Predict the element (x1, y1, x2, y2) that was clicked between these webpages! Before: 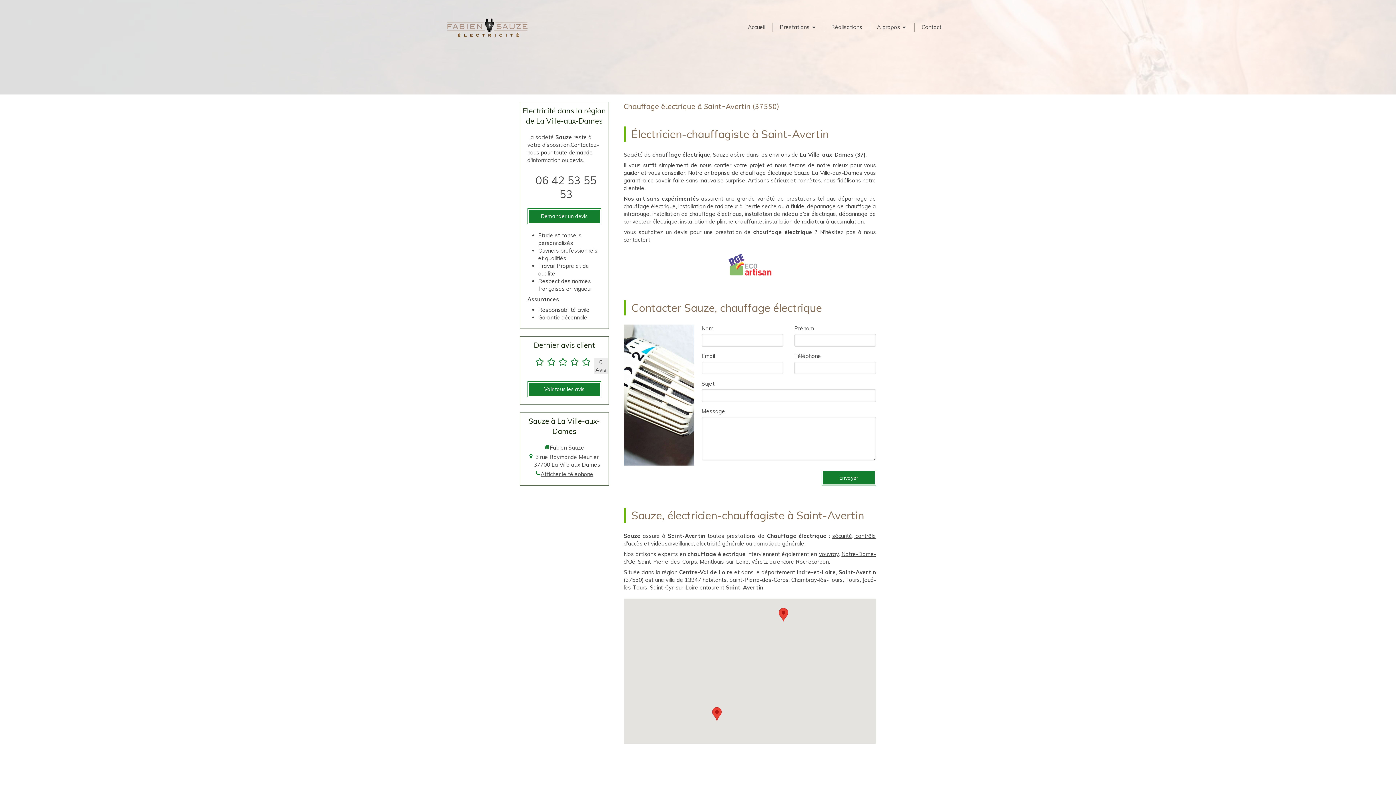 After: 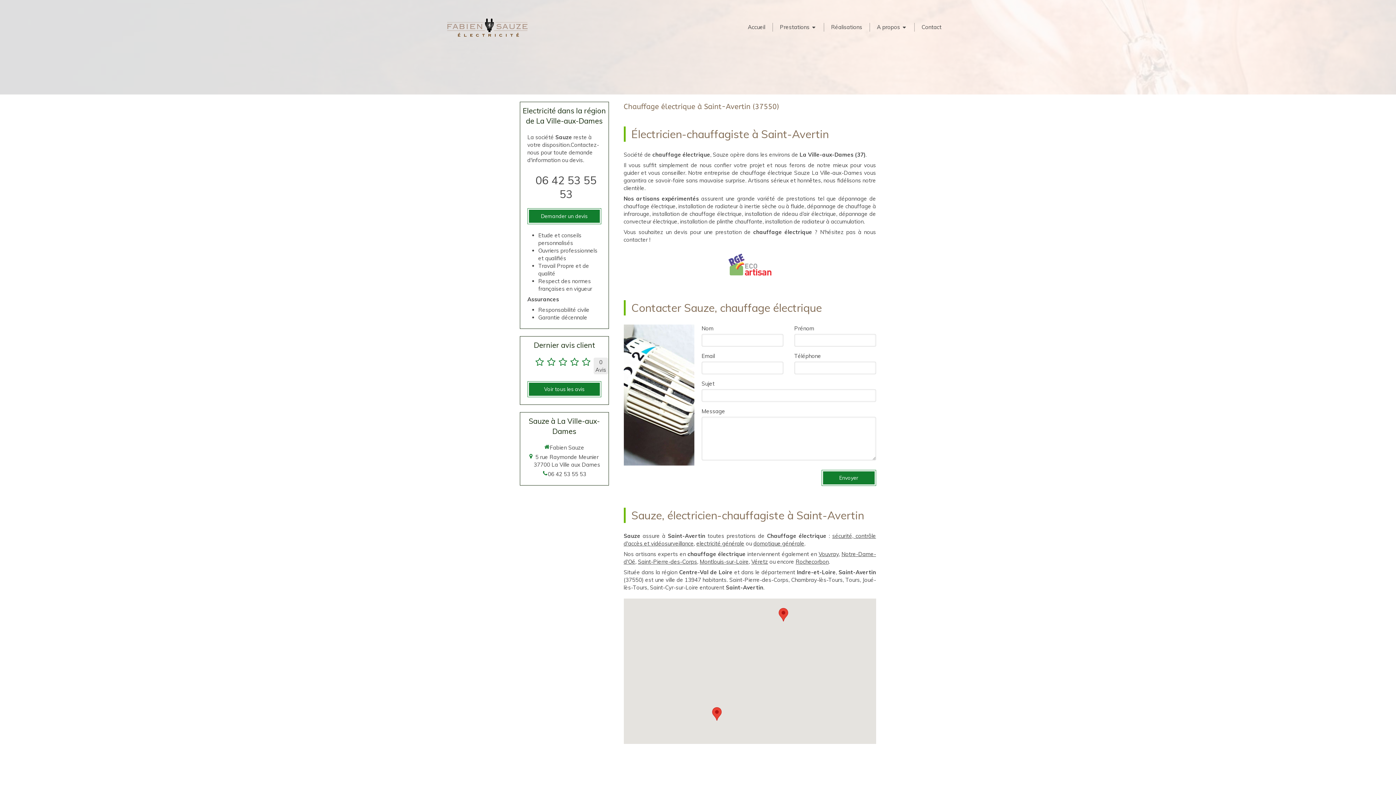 Action: bbox: (540, 470, 593, 478) label: Afficher le téléphone